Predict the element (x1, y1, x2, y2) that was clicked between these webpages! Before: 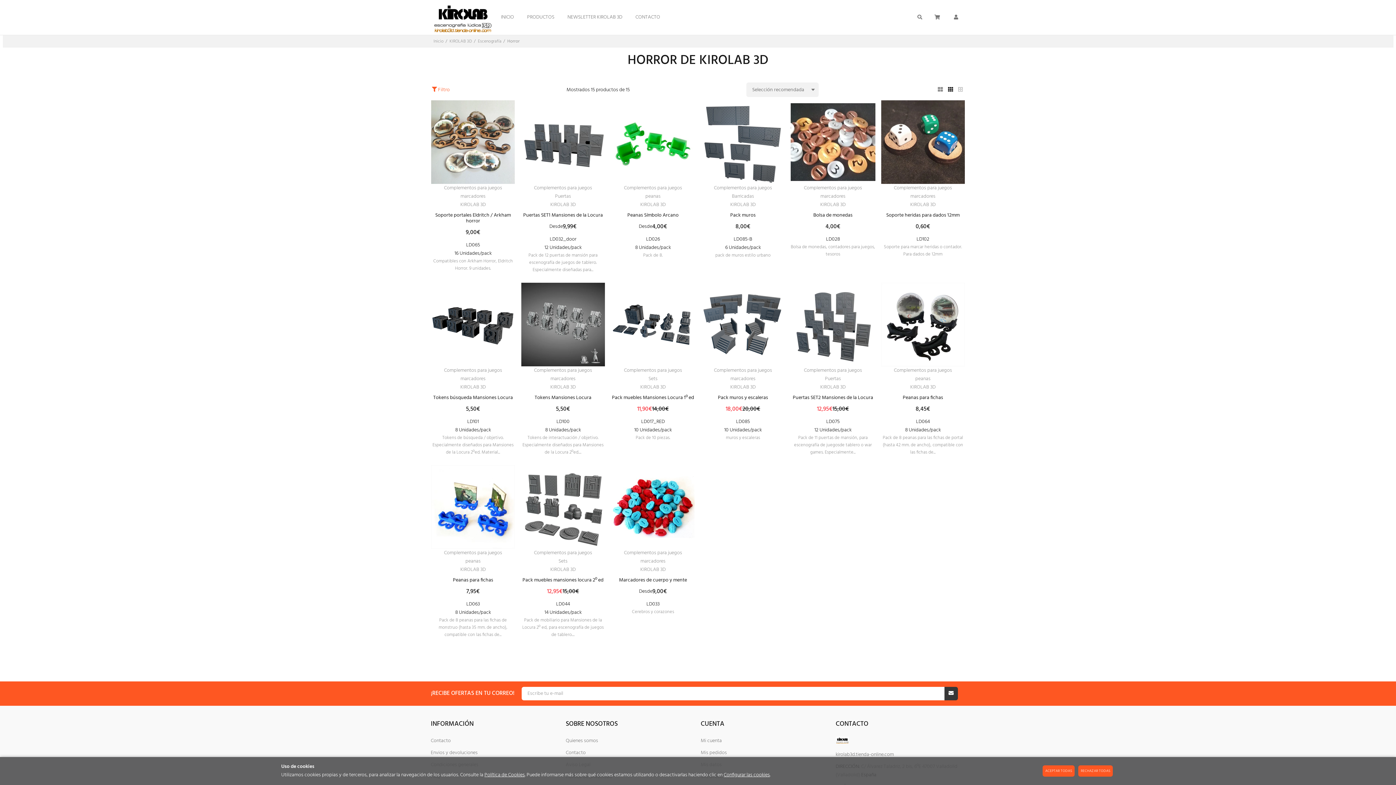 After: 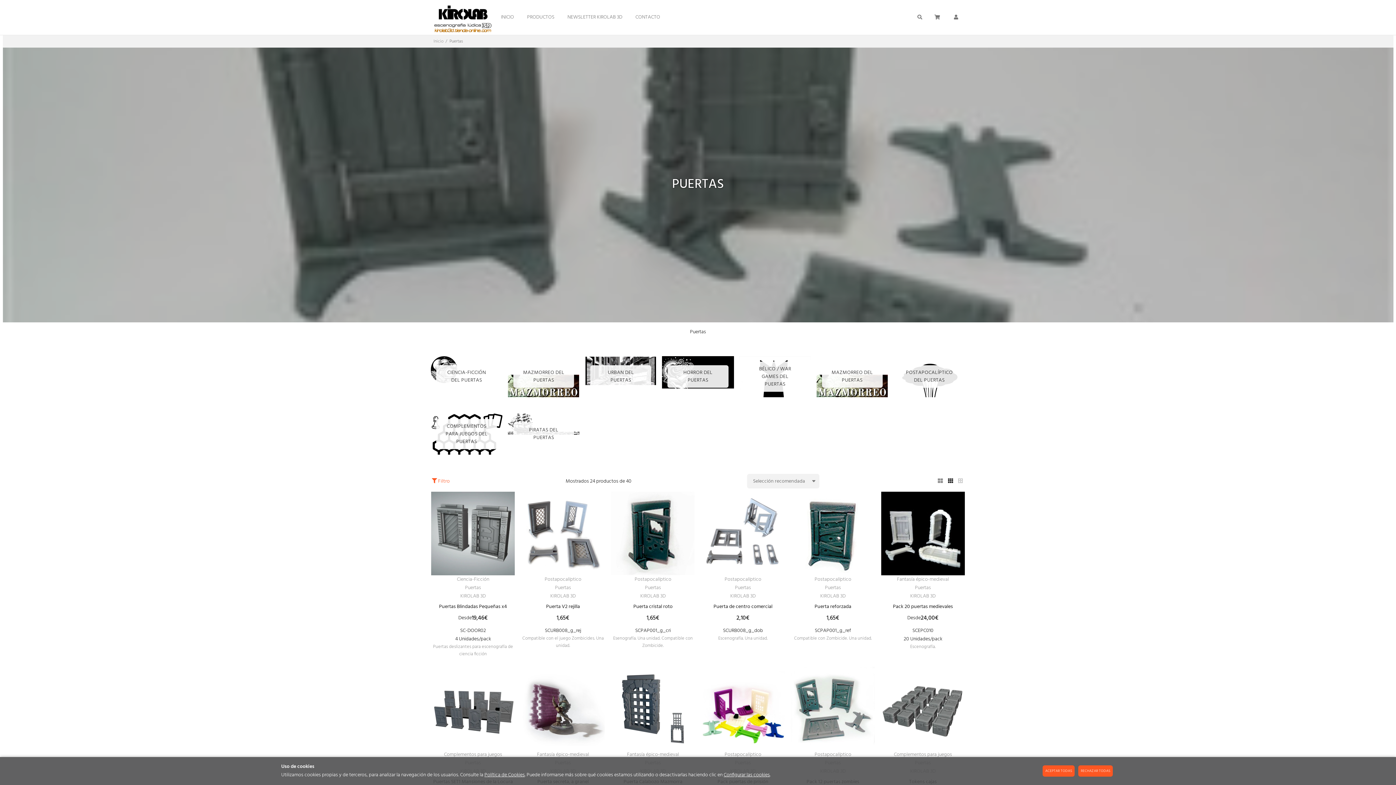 Action: bbox: (520, 192, 605, 200) label: Puertas